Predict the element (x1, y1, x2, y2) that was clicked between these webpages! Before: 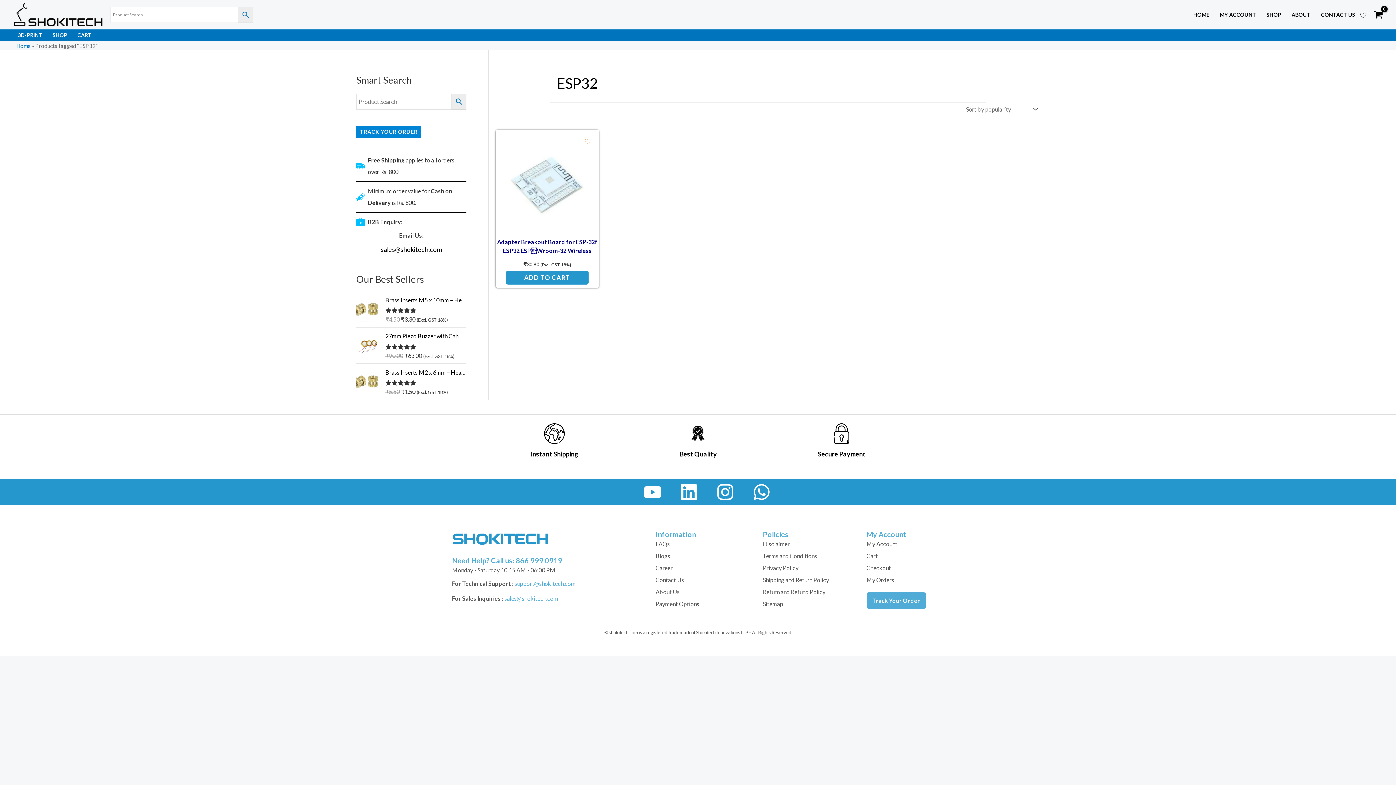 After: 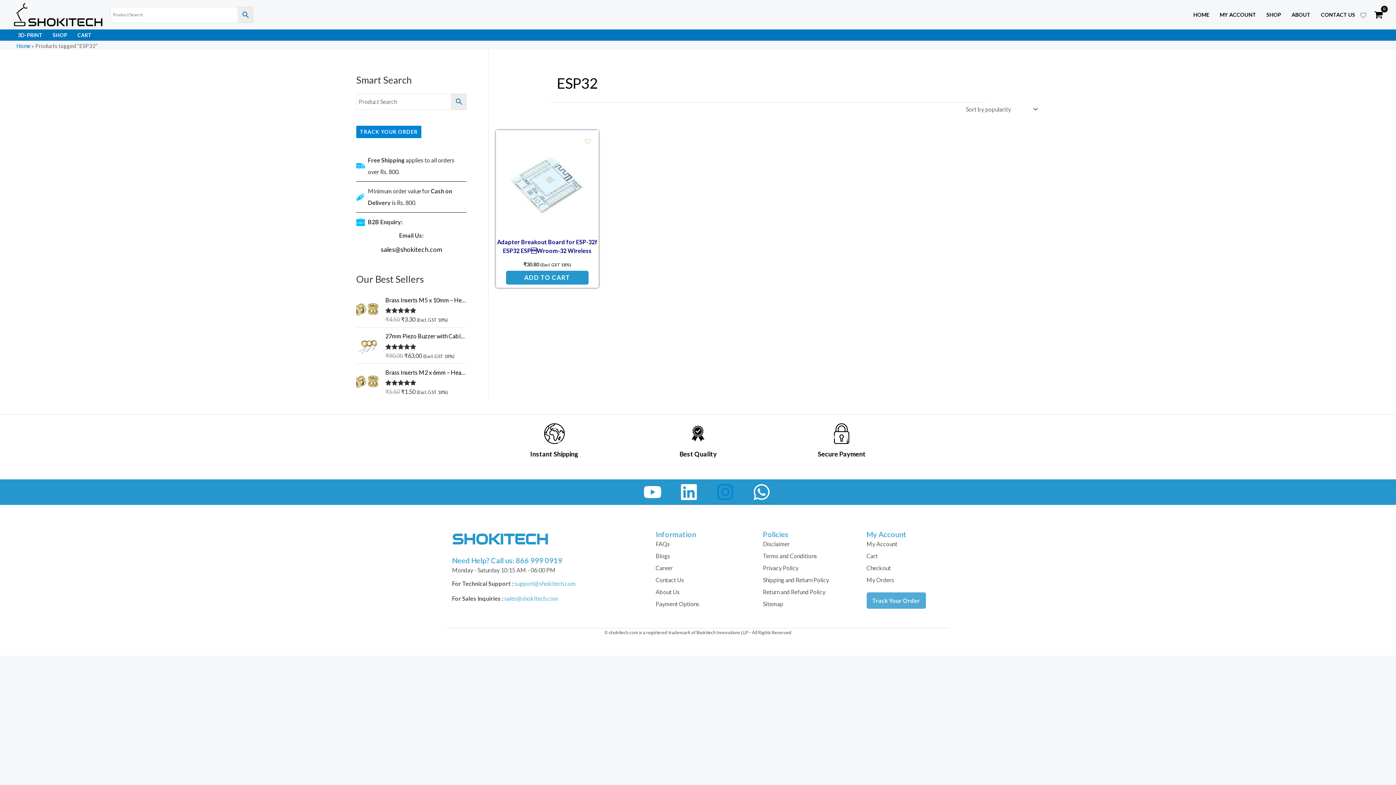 Action: bbox: (716, 483, 734, 501) label: Instagram